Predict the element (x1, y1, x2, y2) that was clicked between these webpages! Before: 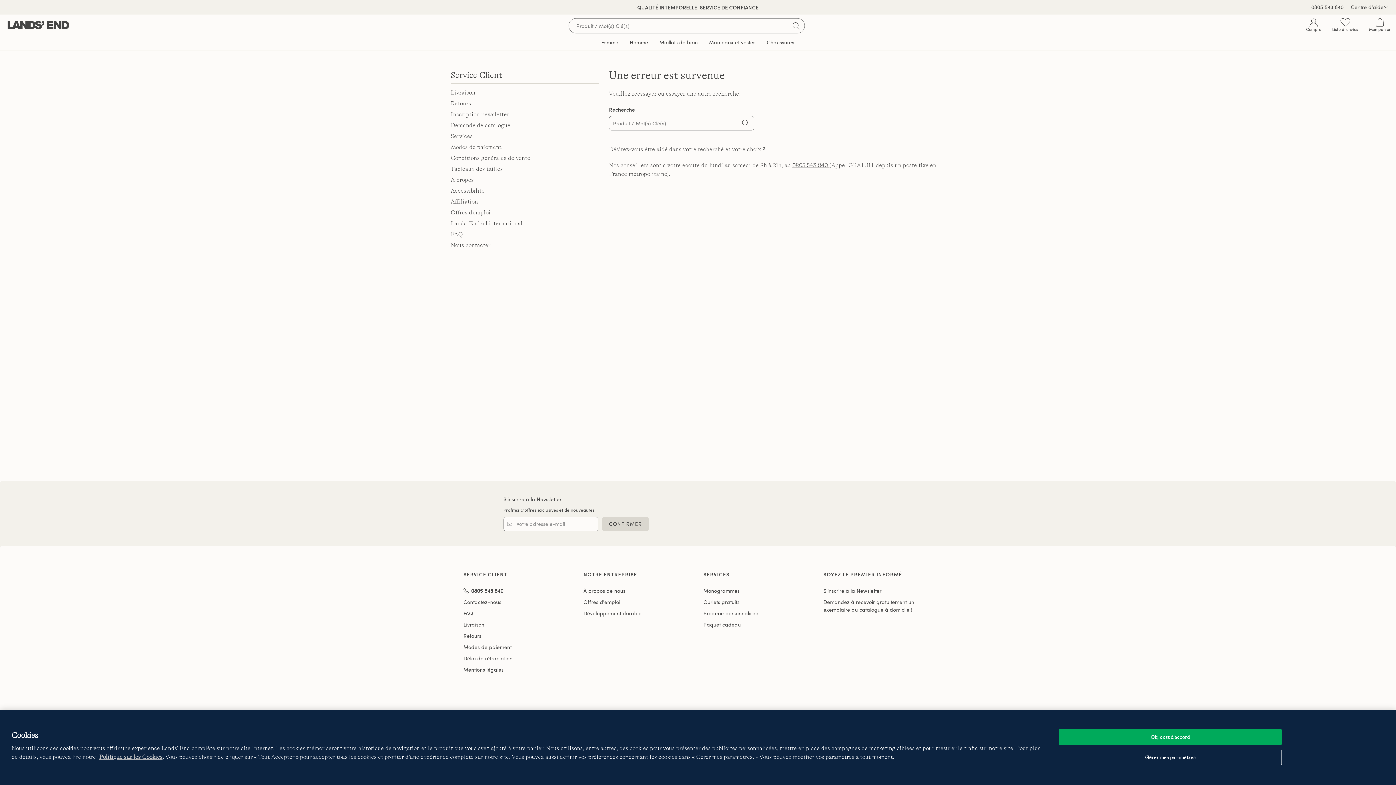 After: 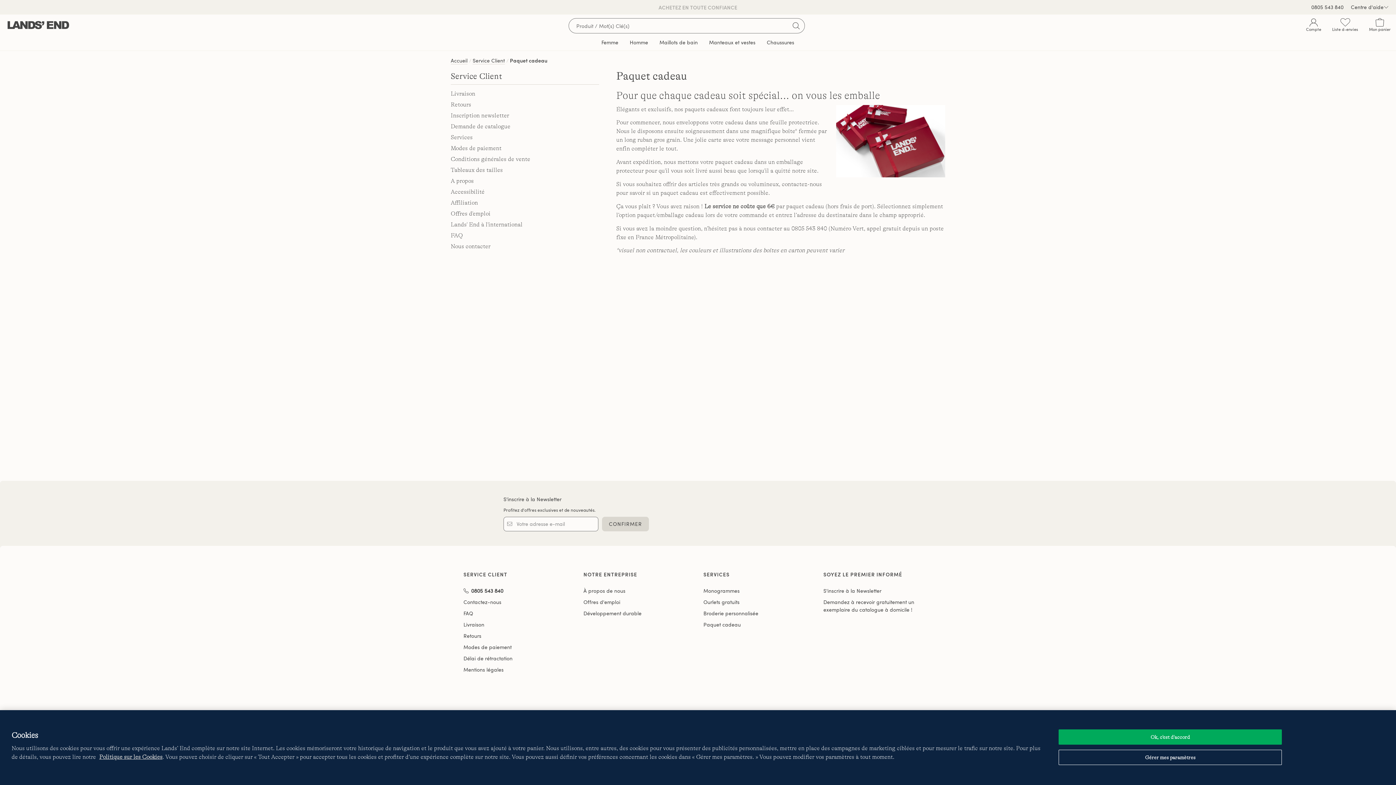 Action: bbox: (703, 621, 741, 628) label: Paquet cadeau